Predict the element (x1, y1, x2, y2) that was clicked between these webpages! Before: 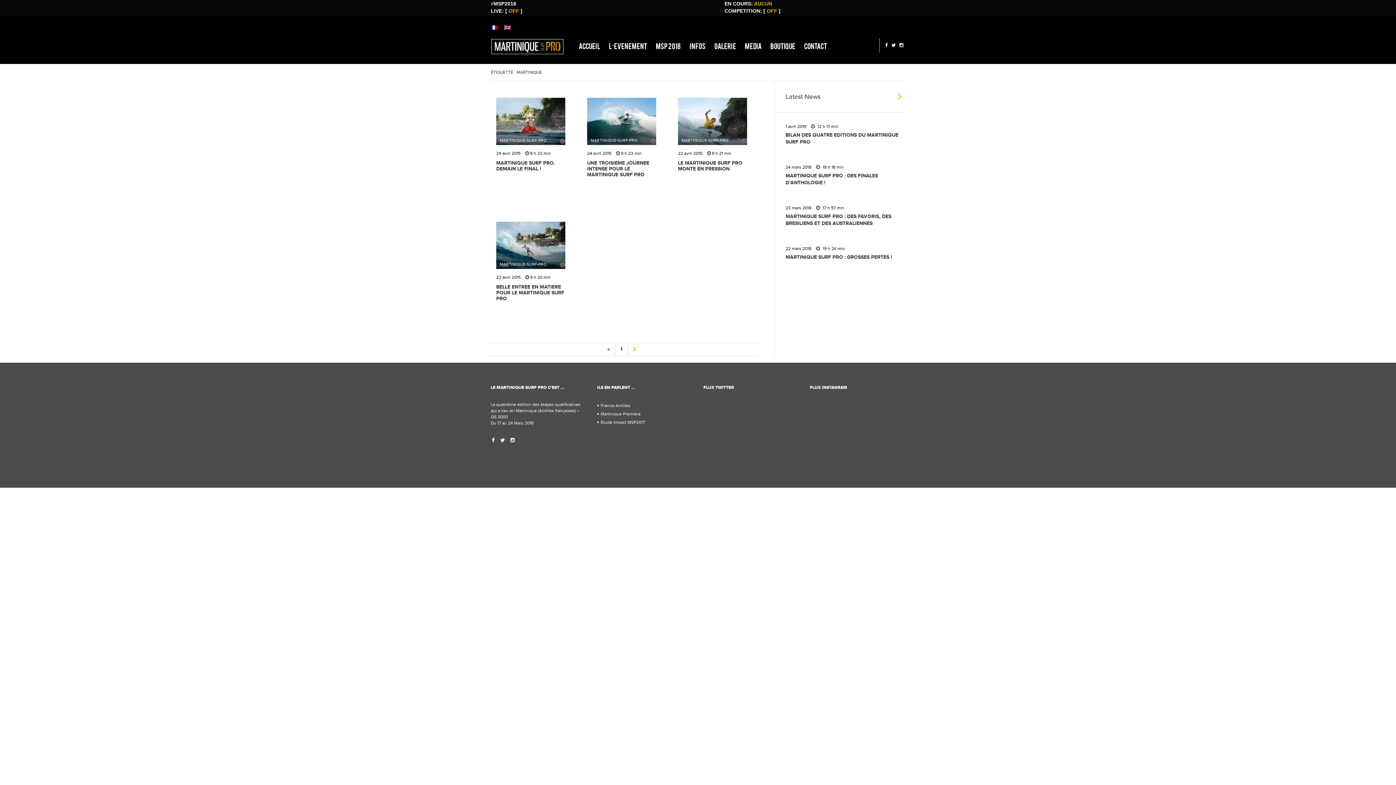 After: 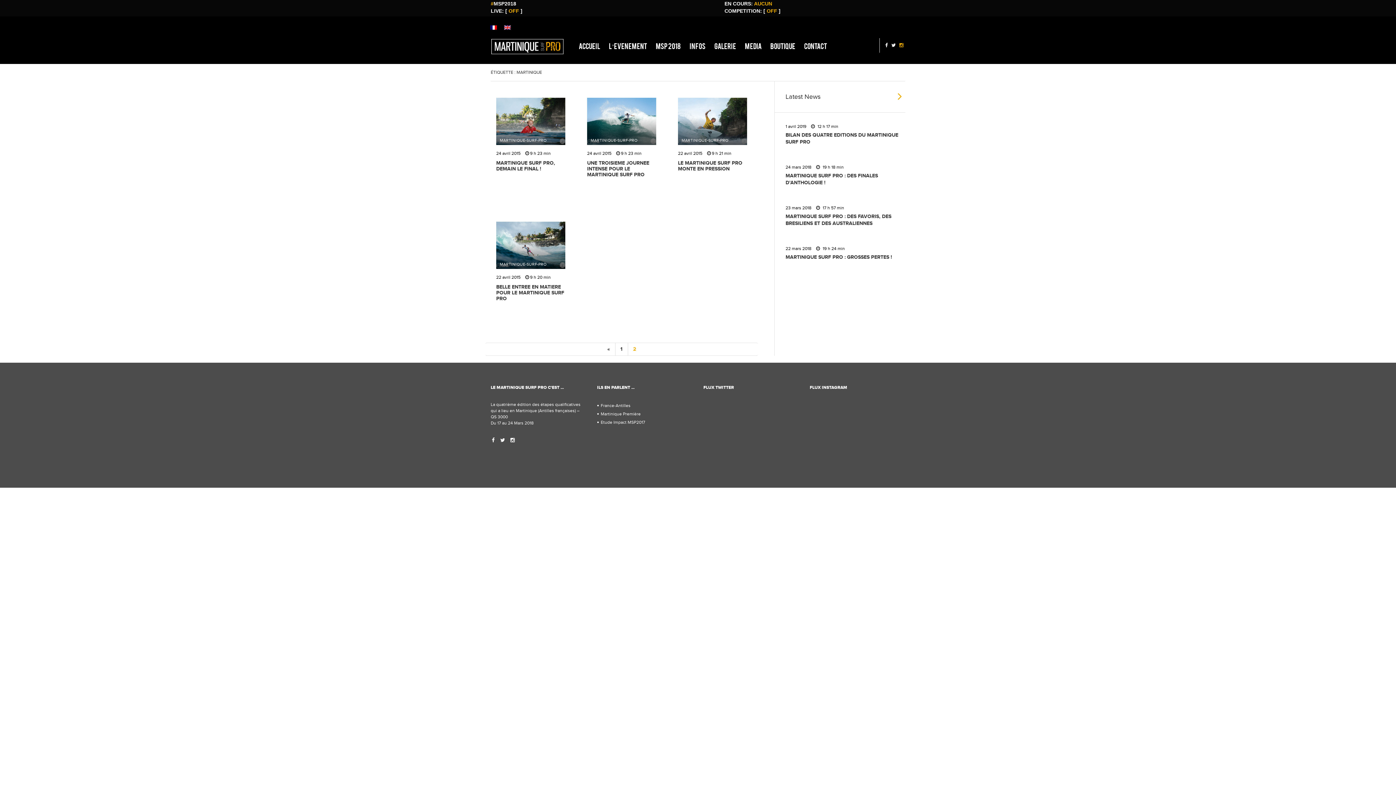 Action: bbox: (897, 38, 905, 52)